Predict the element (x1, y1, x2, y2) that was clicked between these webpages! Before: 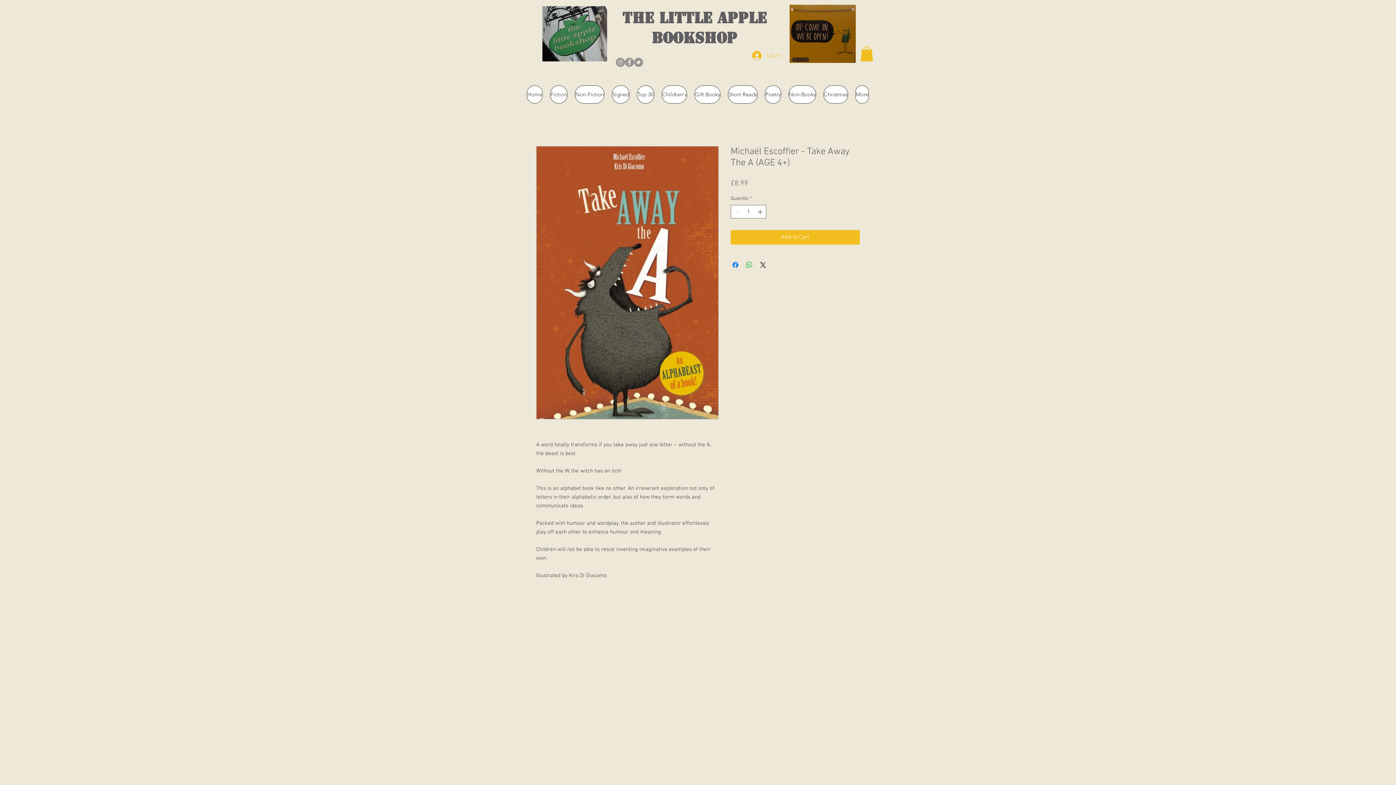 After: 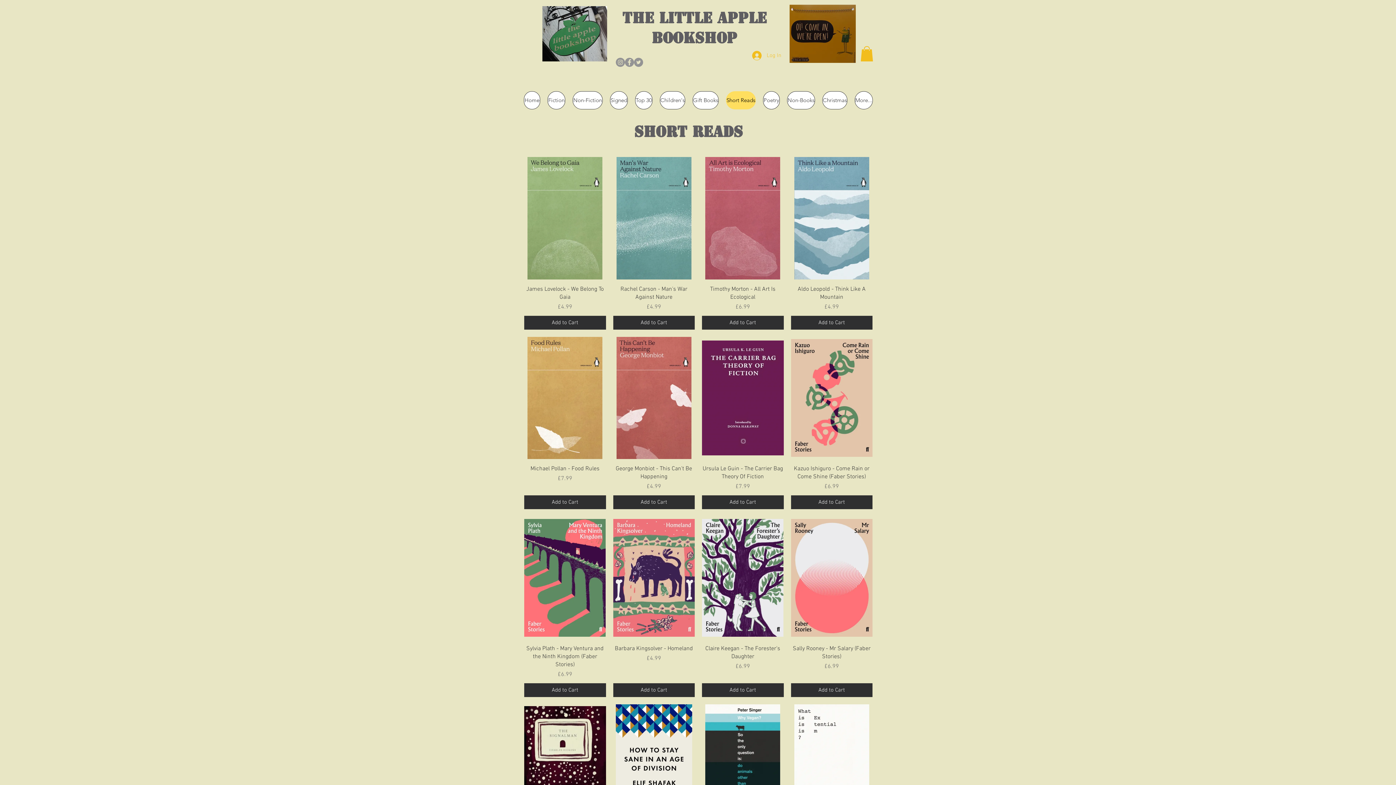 Action: label: Short Reads bbox: (728, 85, 757, 103)